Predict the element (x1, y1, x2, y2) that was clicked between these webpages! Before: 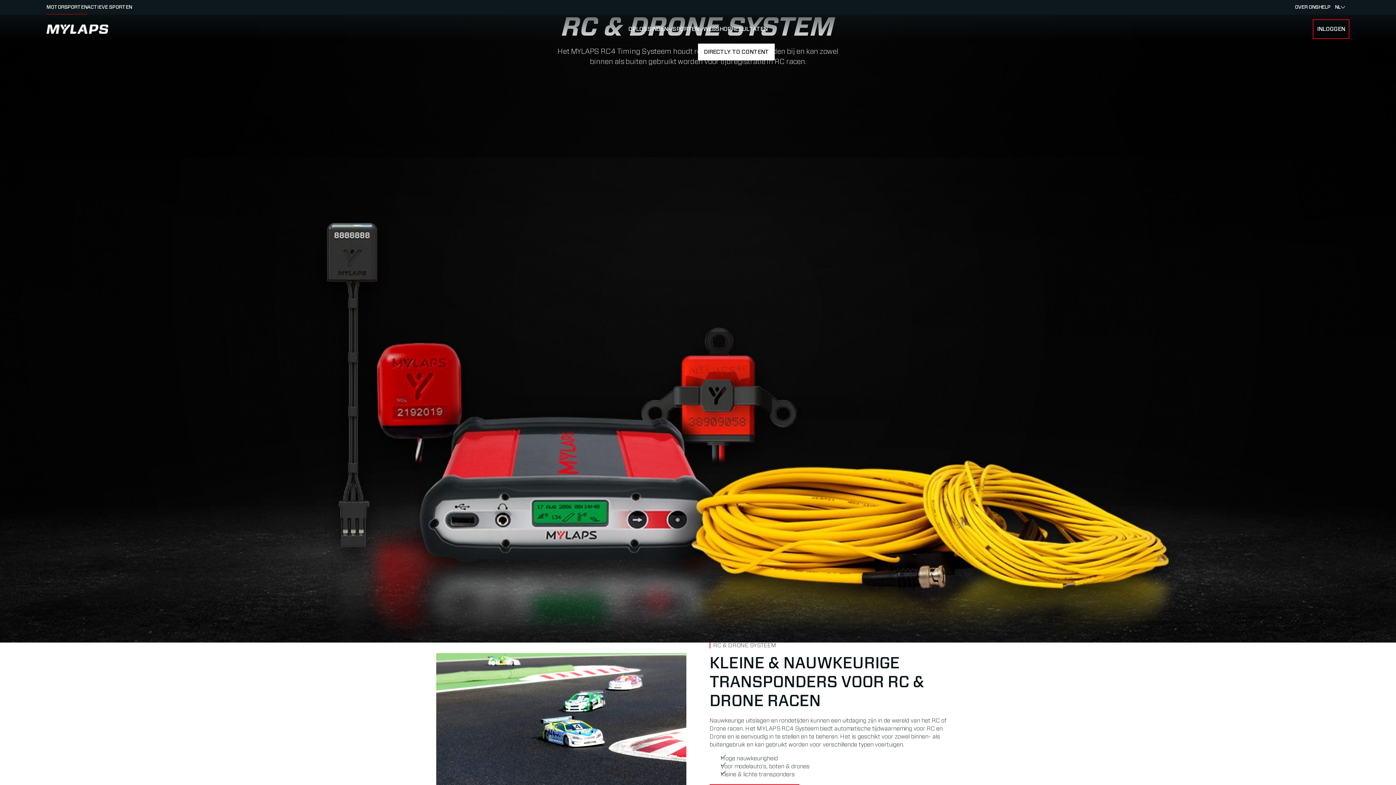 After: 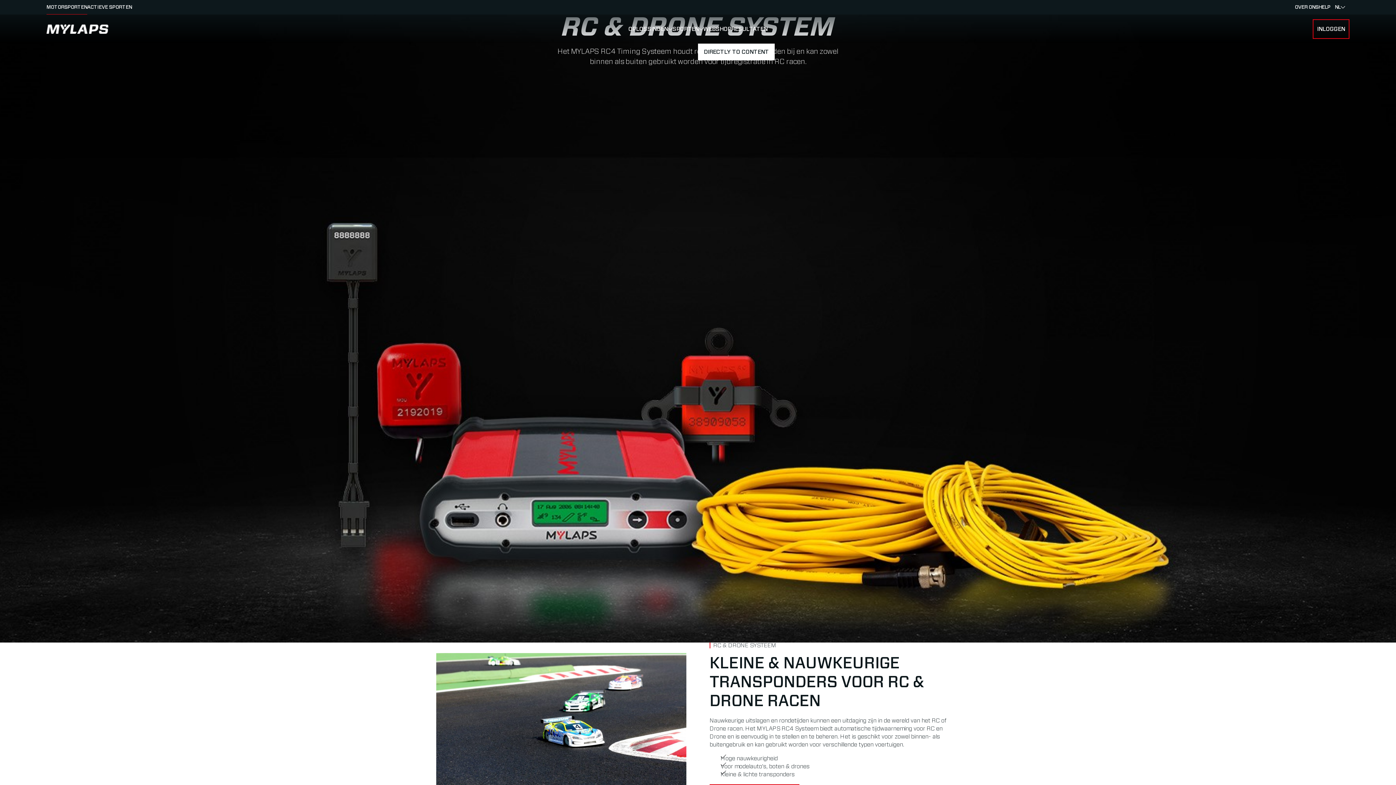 Action: bbox: (698, 43, 774, 60) label: DIRECTLY TO CONTENT